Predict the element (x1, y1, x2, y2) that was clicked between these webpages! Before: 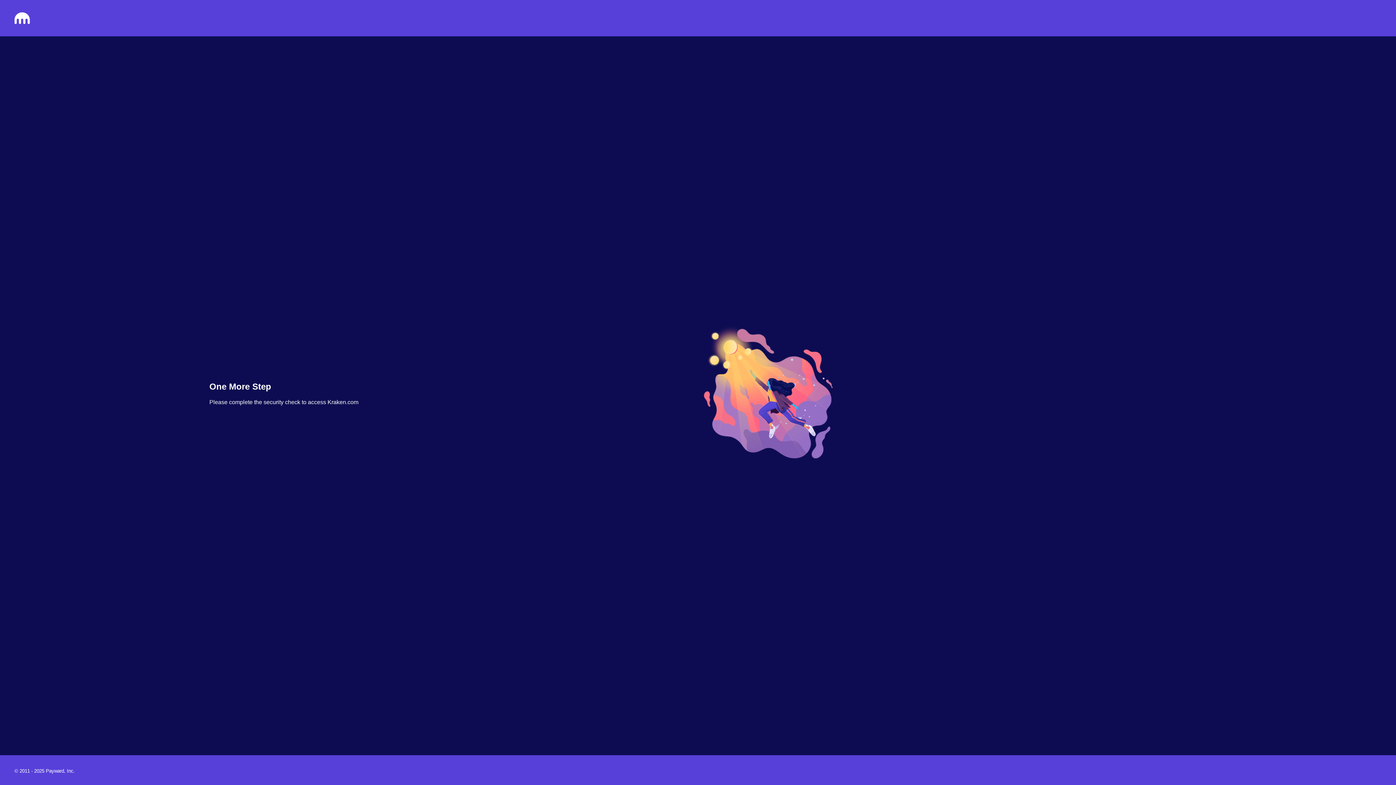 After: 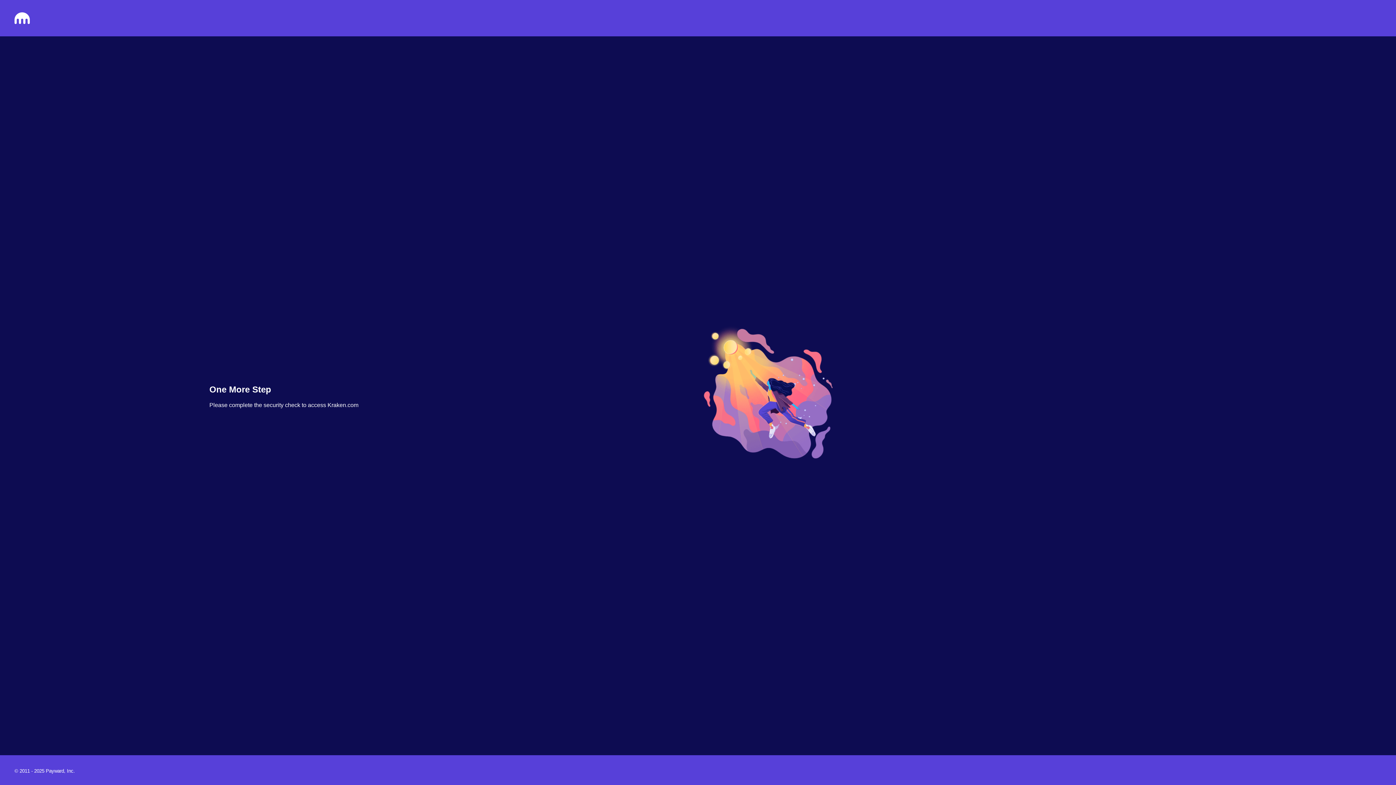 Action: bbox: (14, 18, 29, 25)